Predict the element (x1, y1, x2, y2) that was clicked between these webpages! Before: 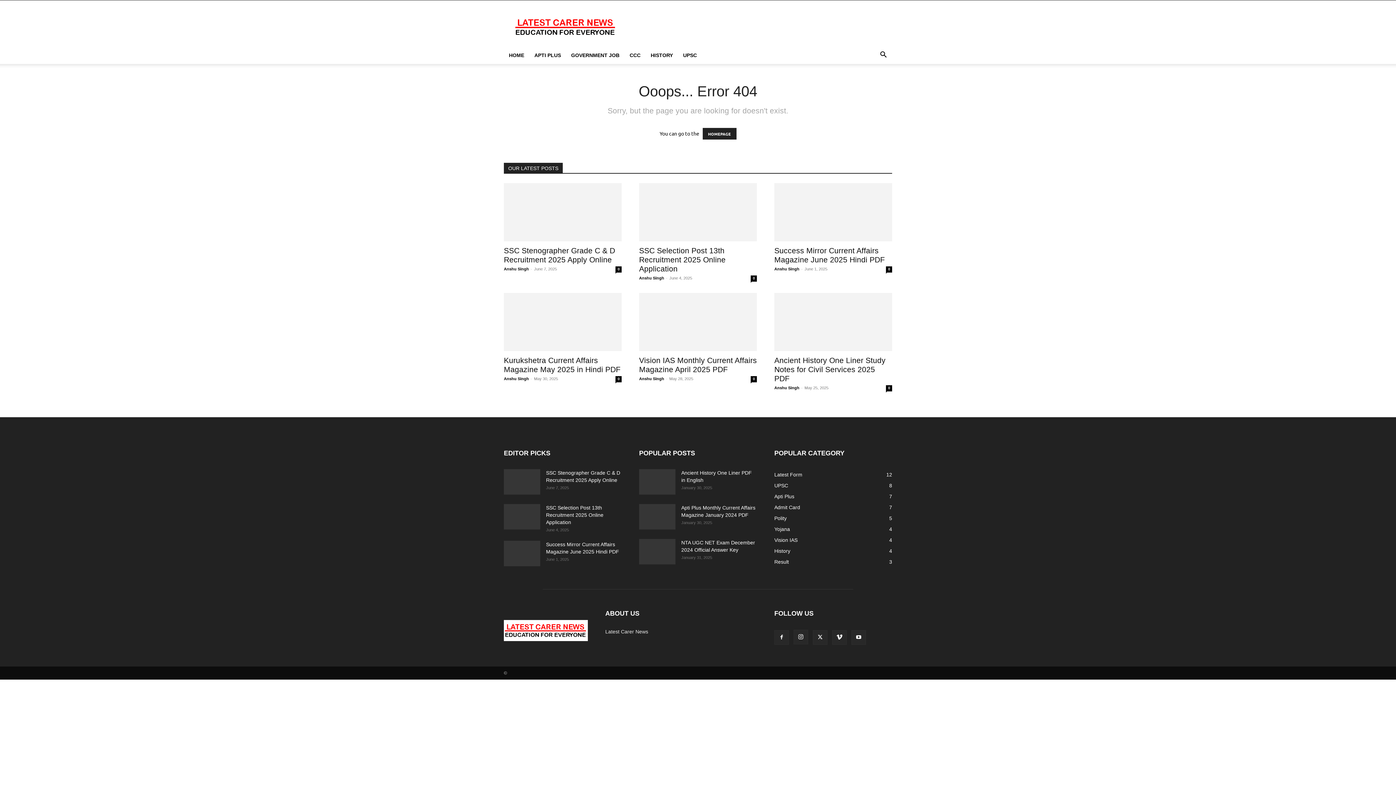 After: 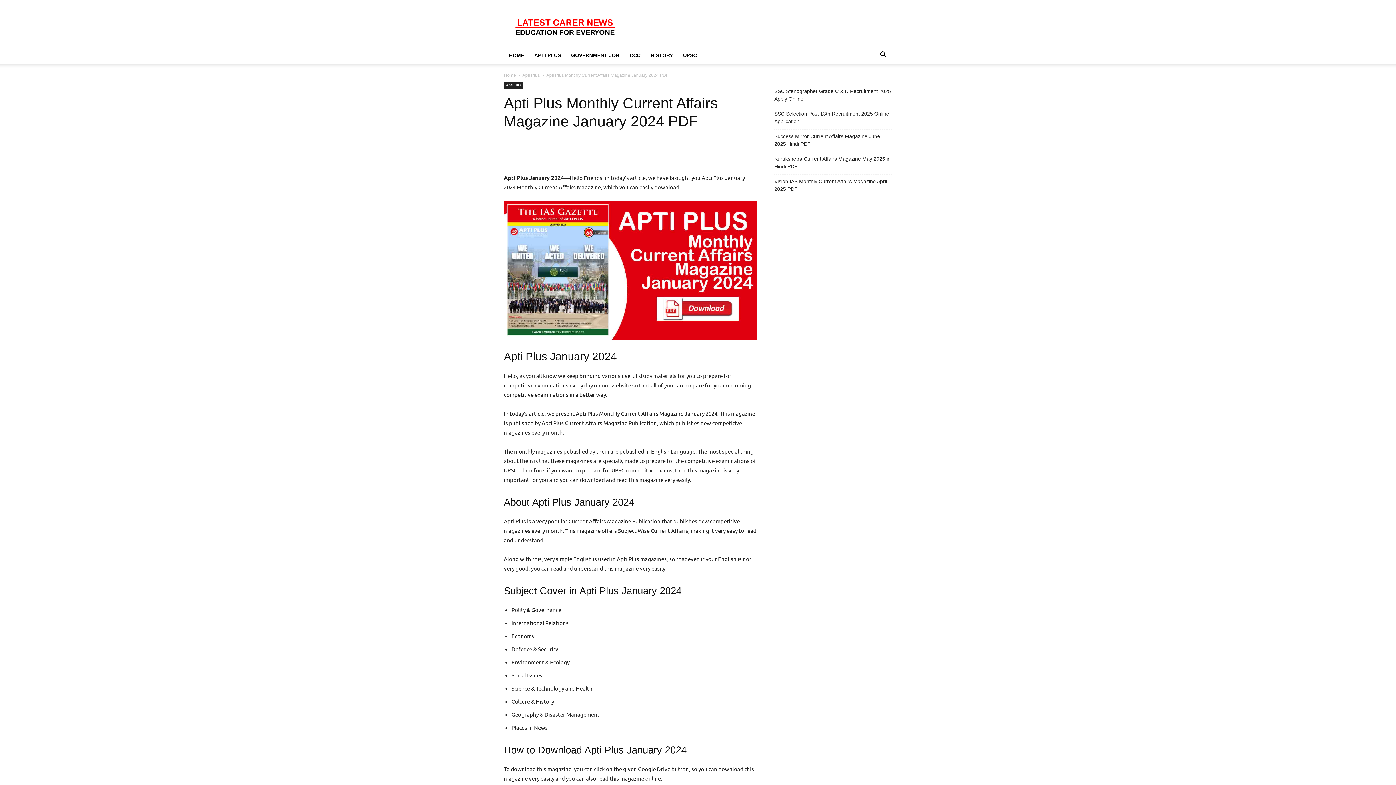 Action: bbox: (639, 504, 675, 529)